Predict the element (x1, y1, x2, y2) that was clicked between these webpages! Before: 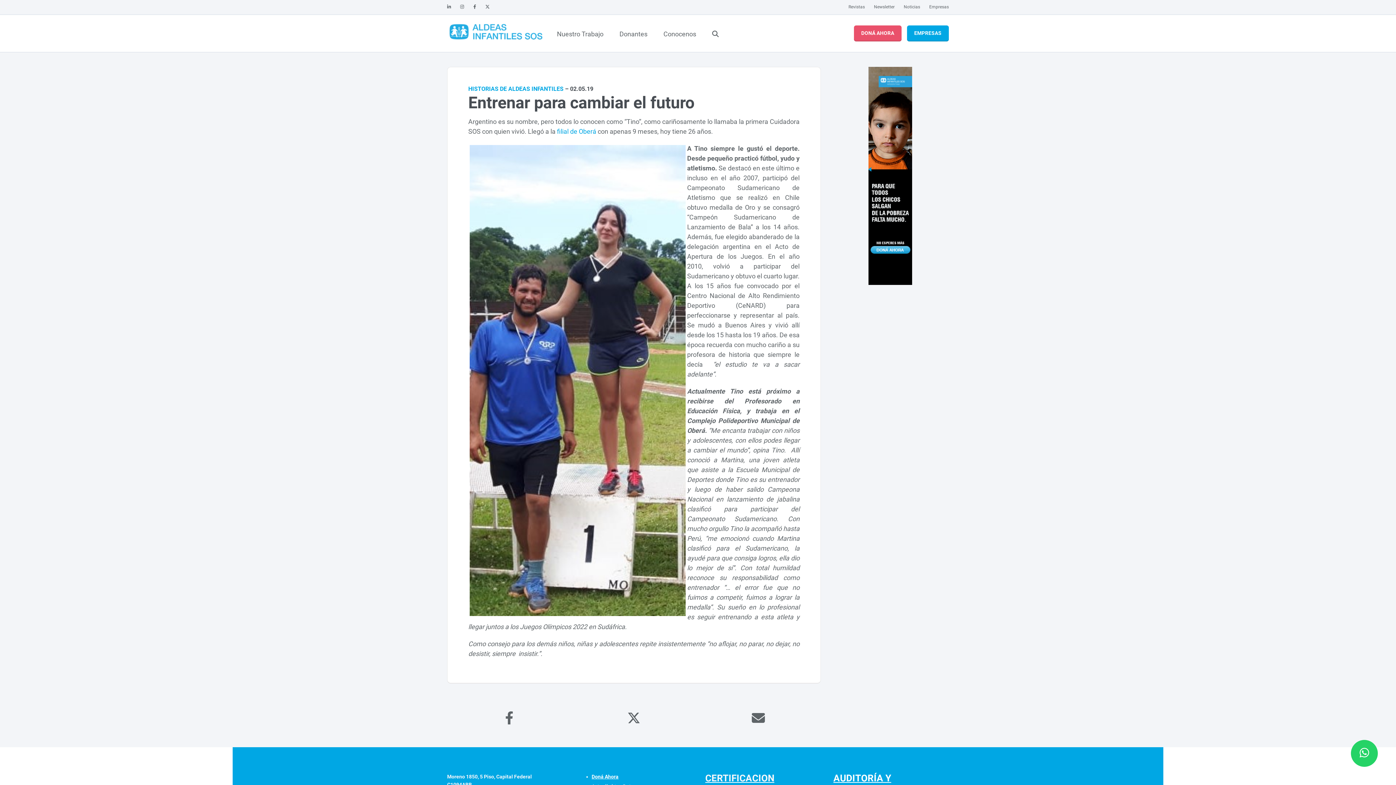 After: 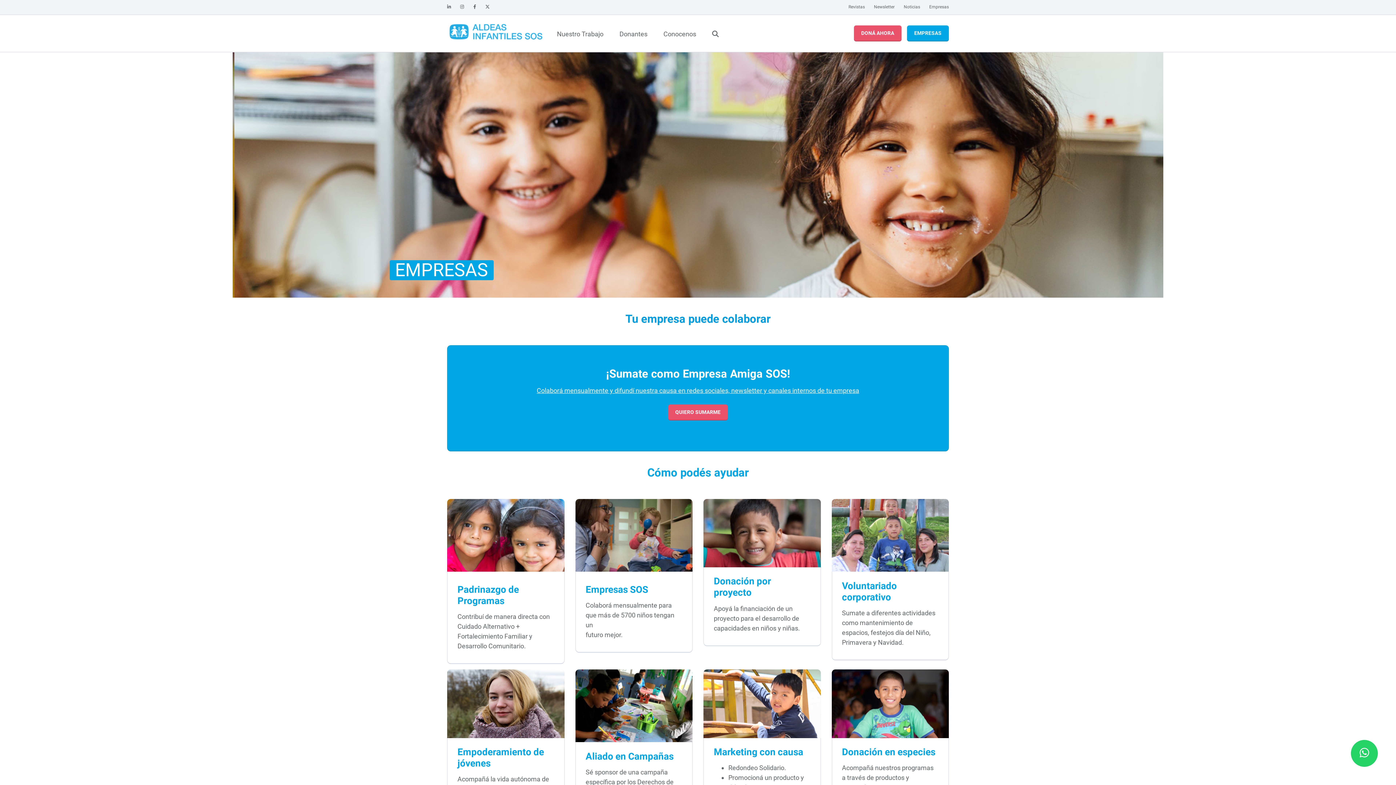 Action: label: Empresas bbox: (929, 0, 949, 14)